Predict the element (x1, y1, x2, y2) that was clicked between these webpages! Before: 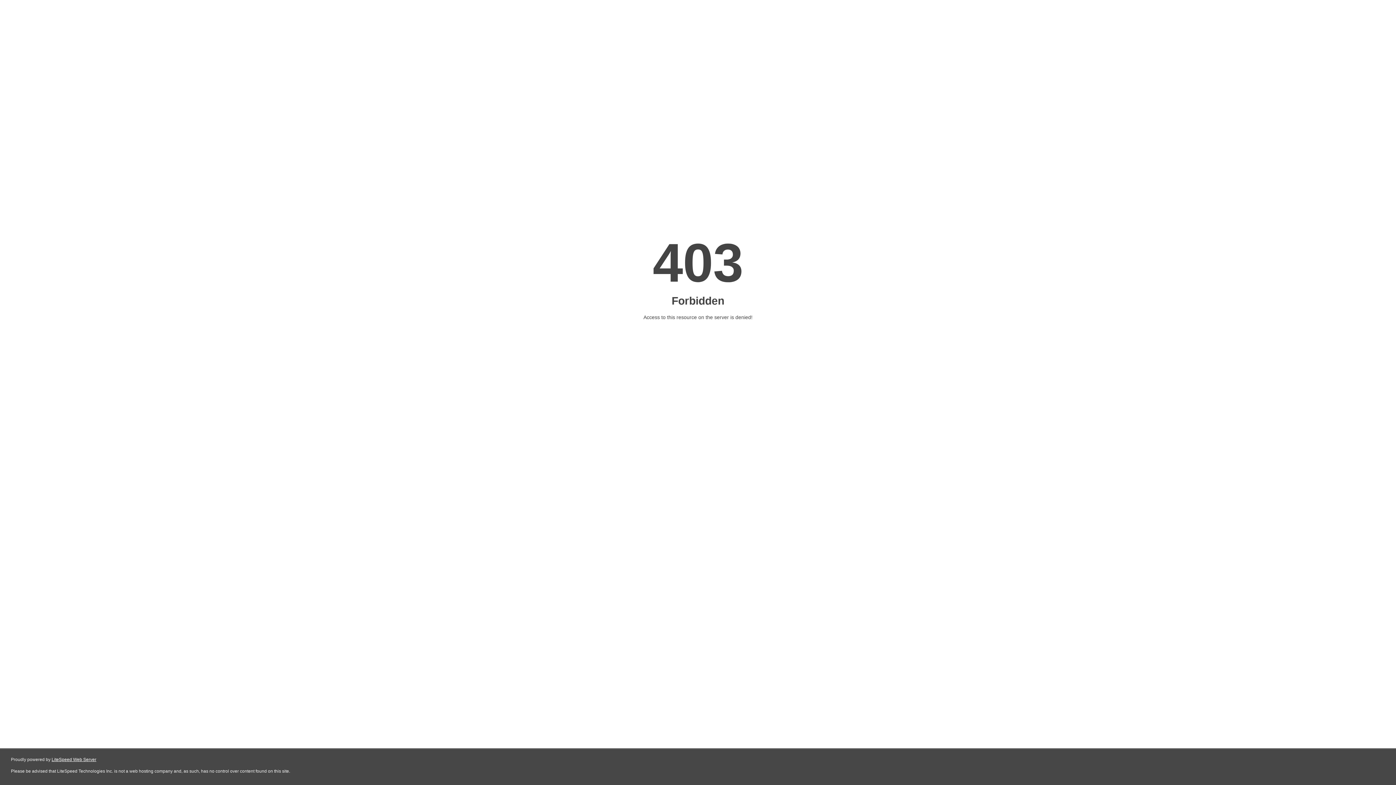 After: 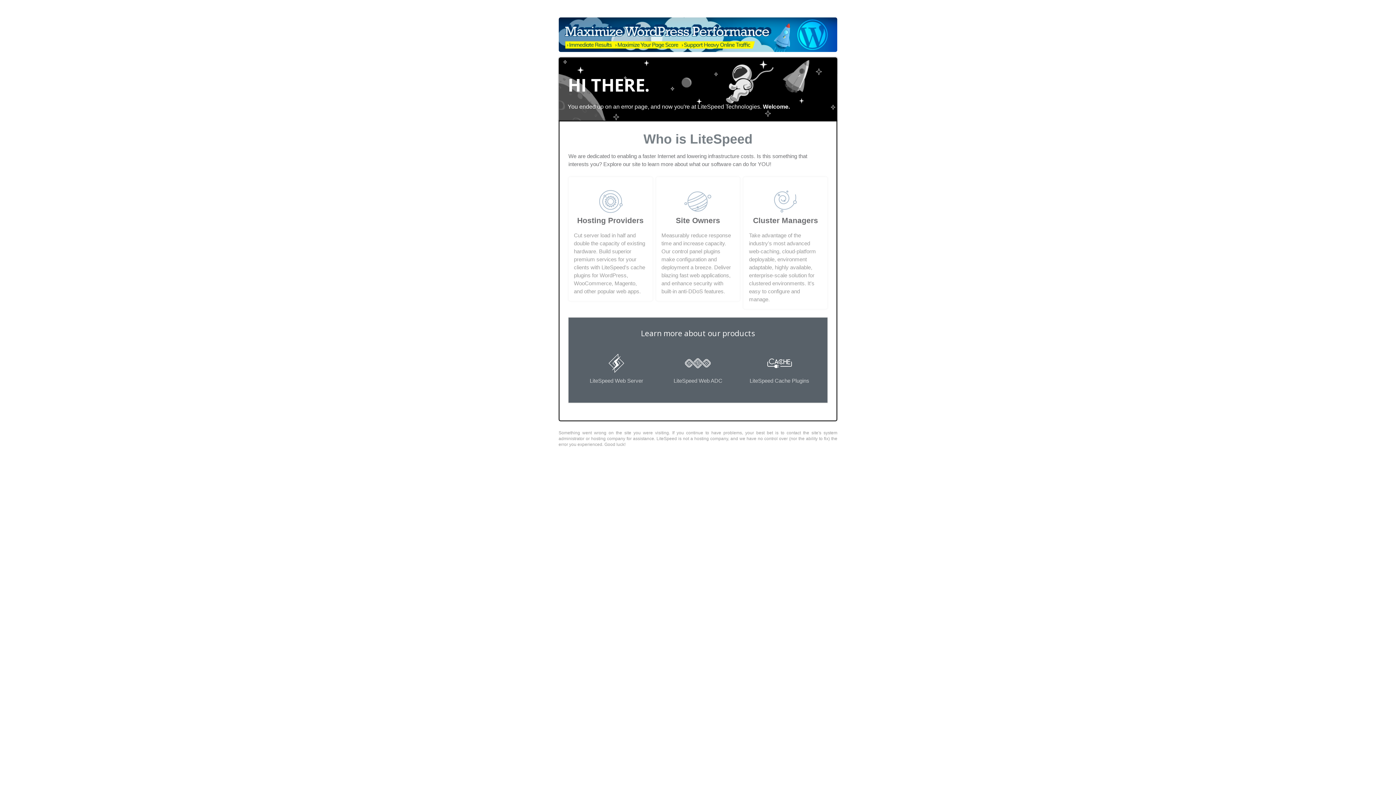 Action: bbox: (51, 757, 96, 762) label: LiteSpeed Web Server